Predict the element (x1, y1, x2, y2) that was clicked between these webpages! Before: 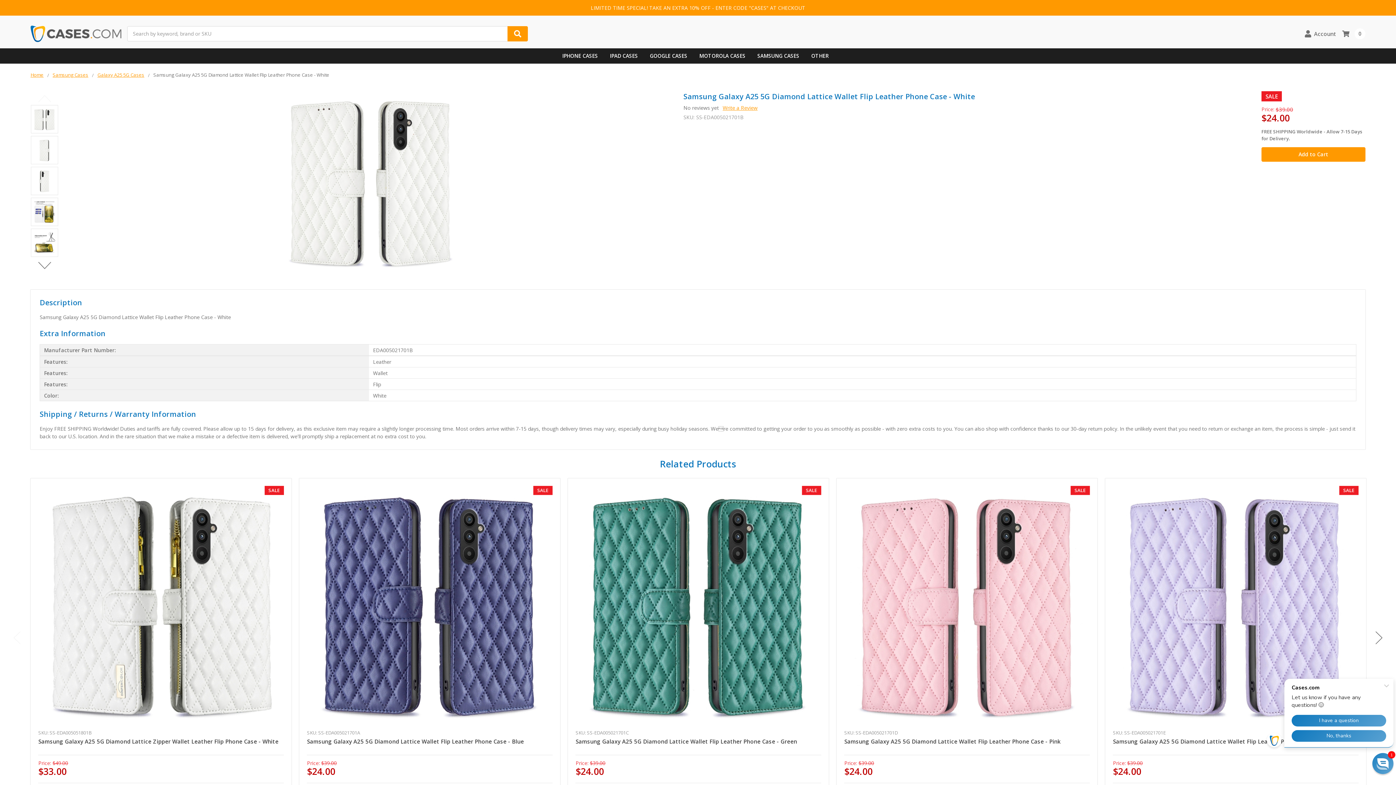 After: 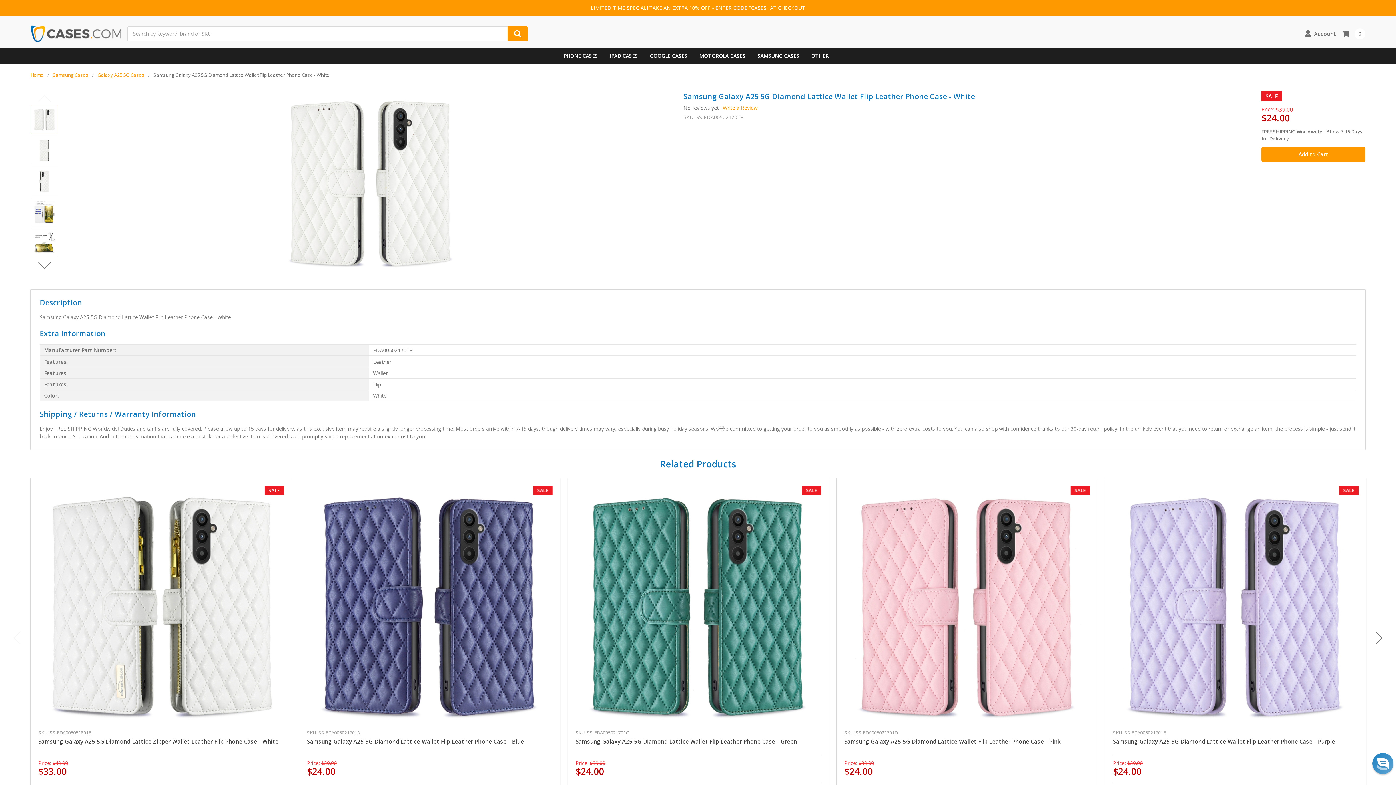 Action: bbox: (30, 105, 58, 133)